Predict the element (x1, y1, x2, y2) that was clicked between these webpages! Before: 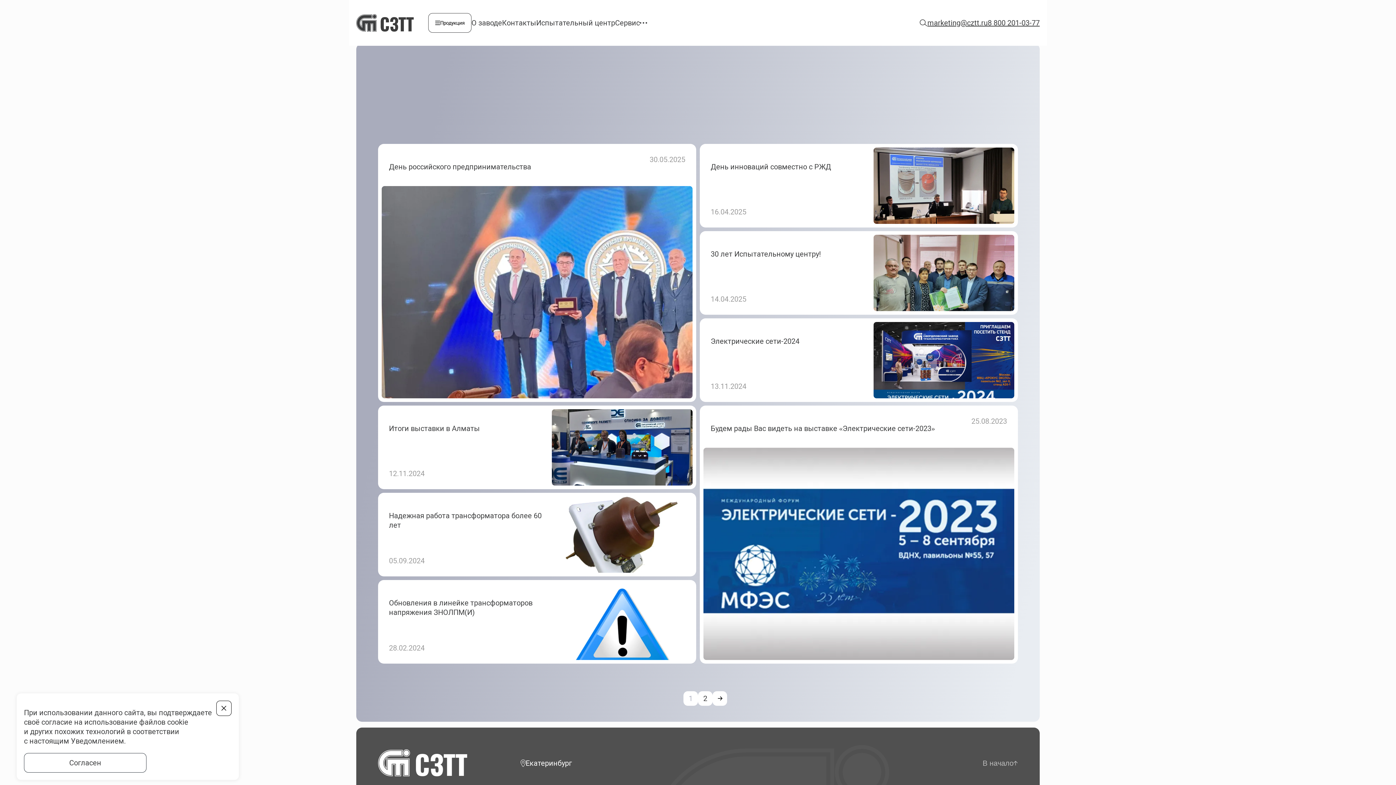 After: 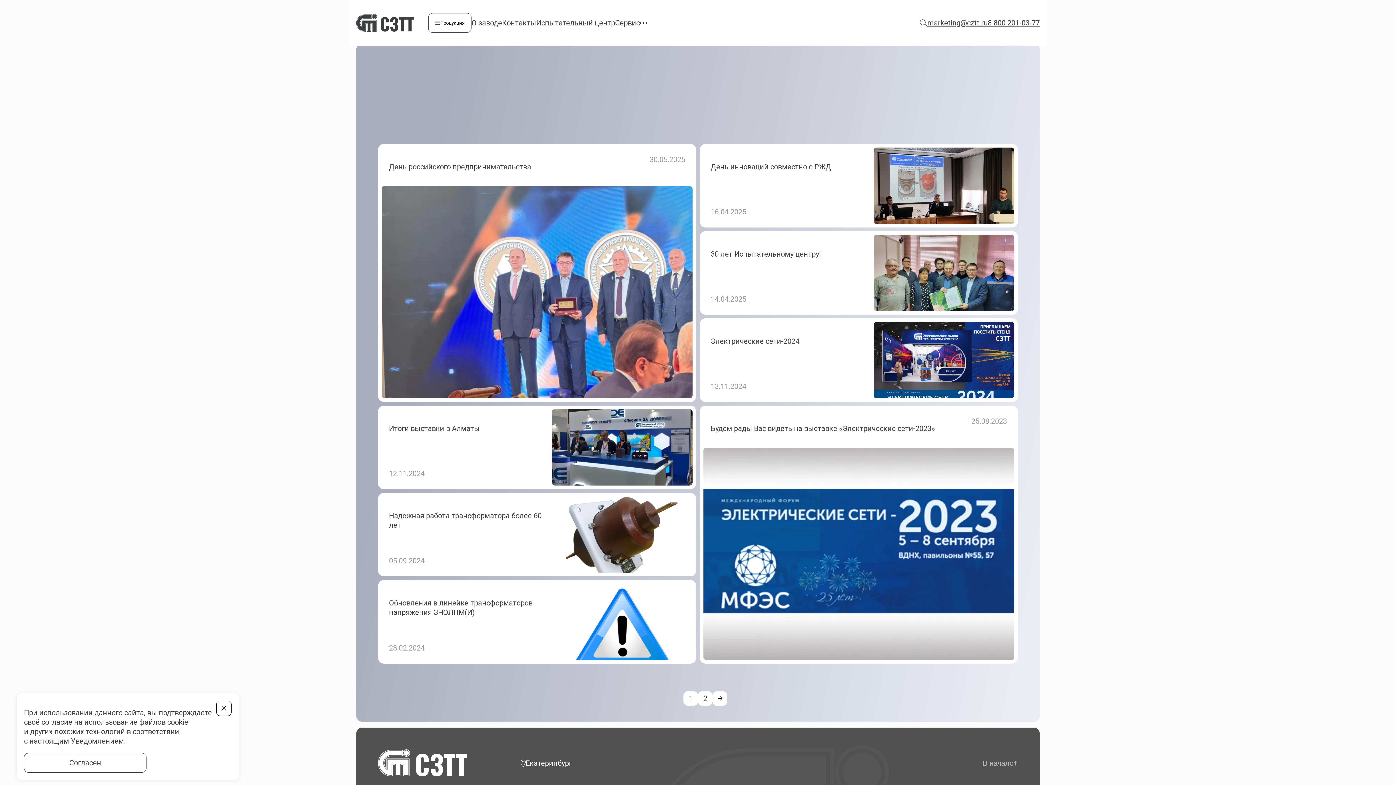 Action: bbox: (927, 18, 988, 27) label: marketing@cztt.ru